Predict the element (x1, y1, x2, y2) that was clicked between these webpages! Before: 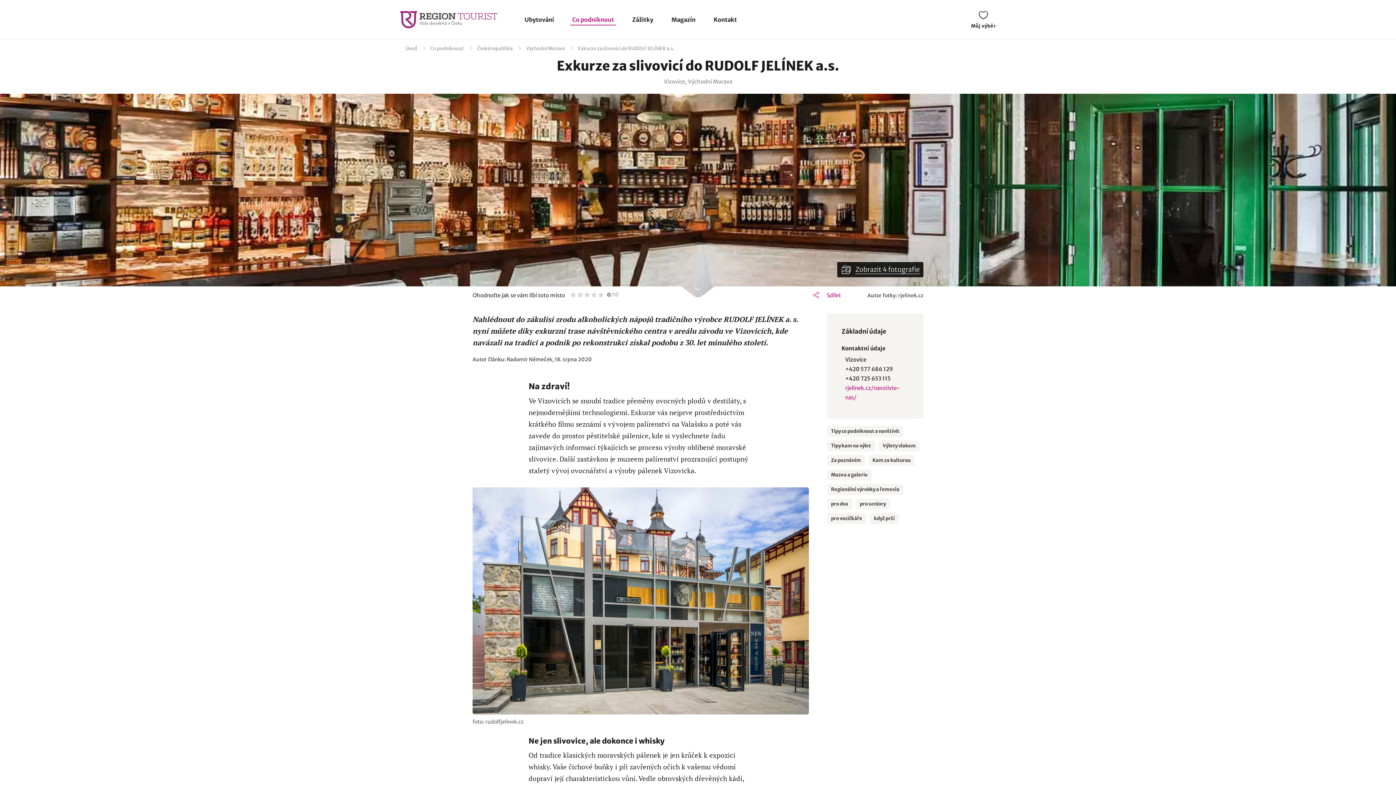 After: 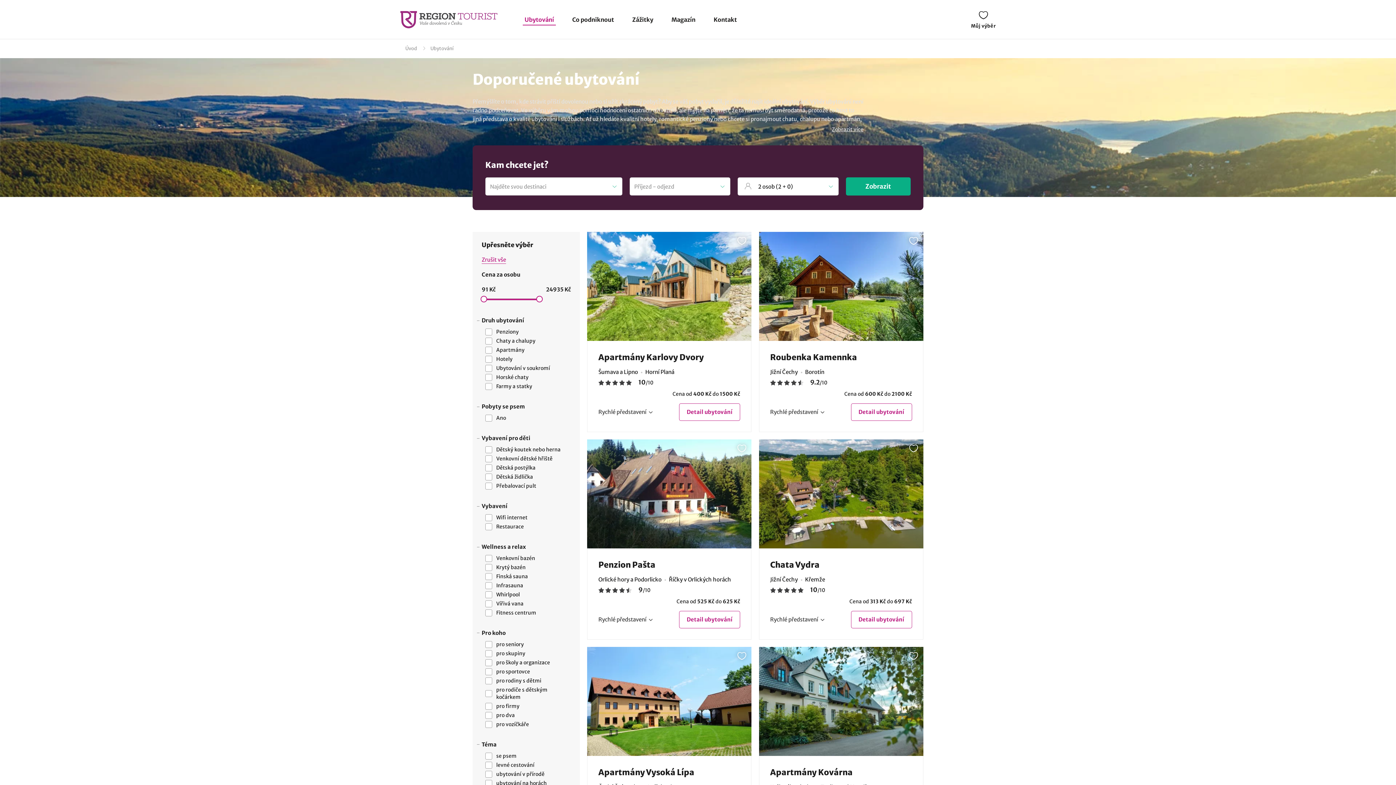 Action: bbox: (522, 13, 556, 25) label: Ubytování